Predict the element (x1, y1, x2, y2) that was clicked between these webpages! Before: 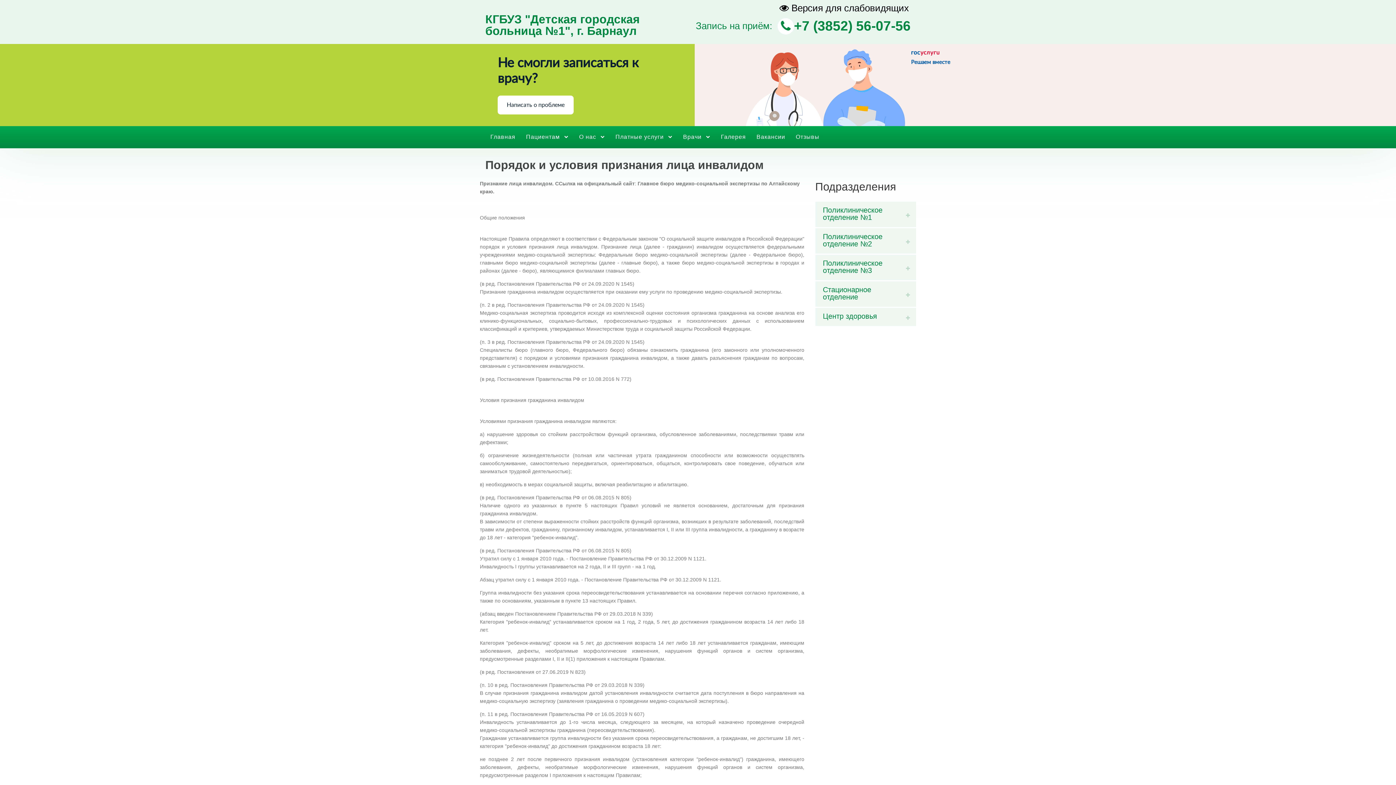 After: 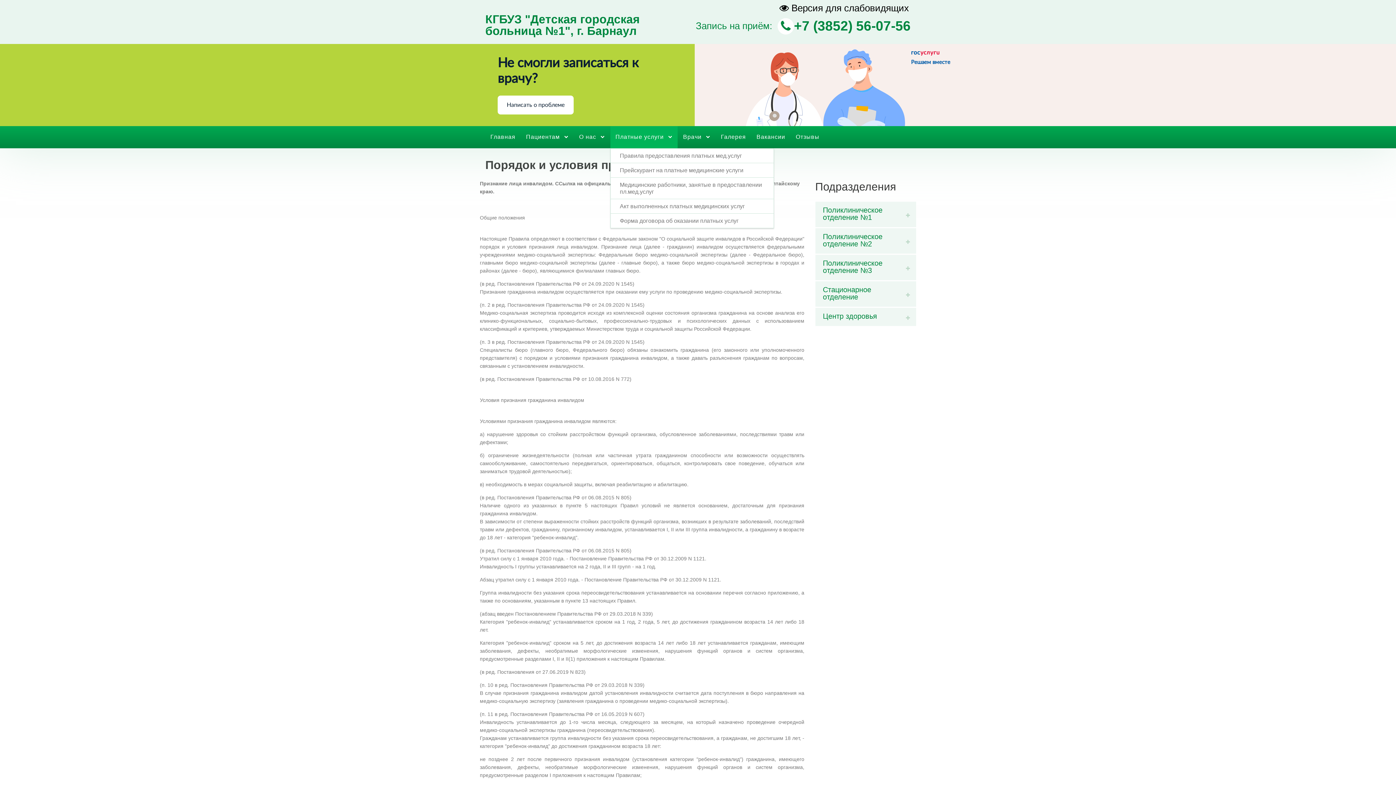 Action: label: Платные услуги  bbox: (610, 126, 677, 148)